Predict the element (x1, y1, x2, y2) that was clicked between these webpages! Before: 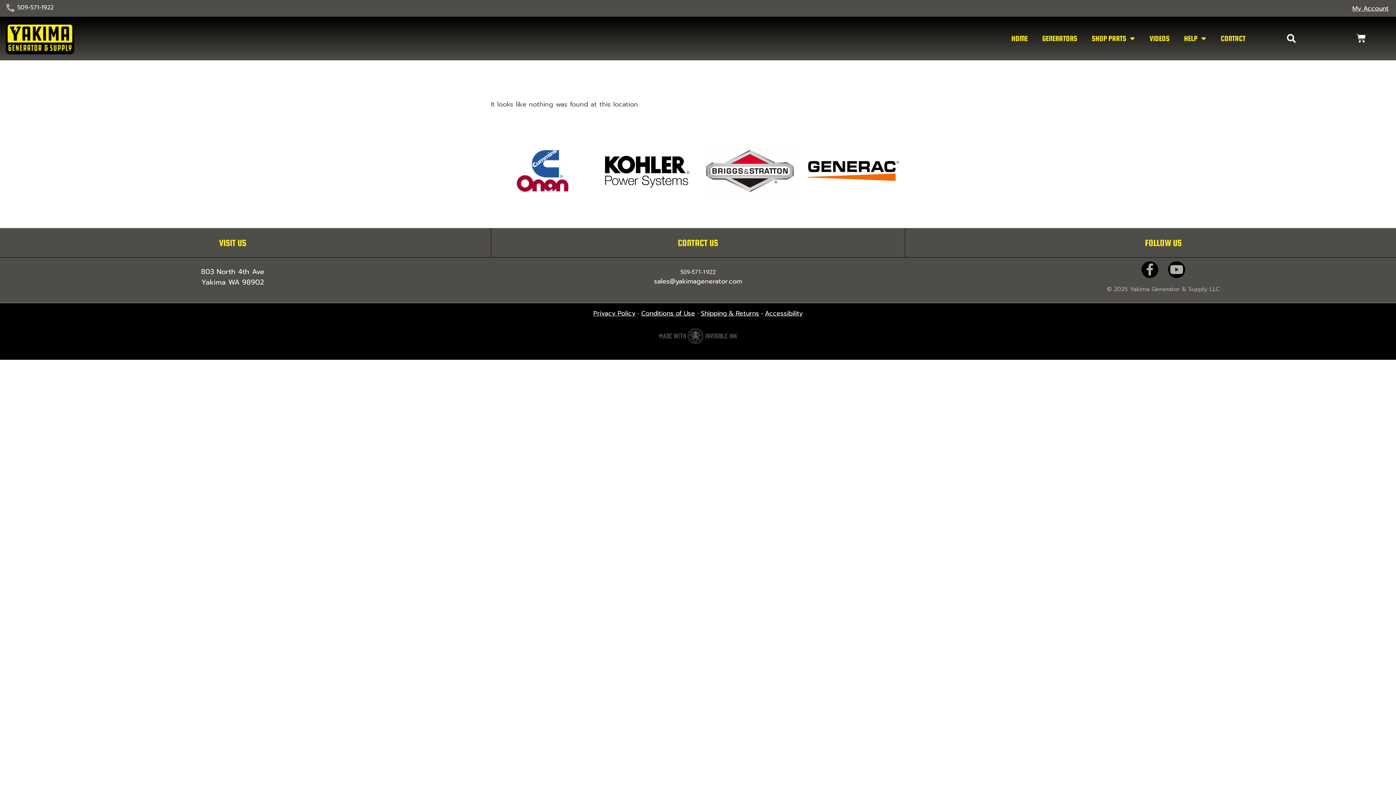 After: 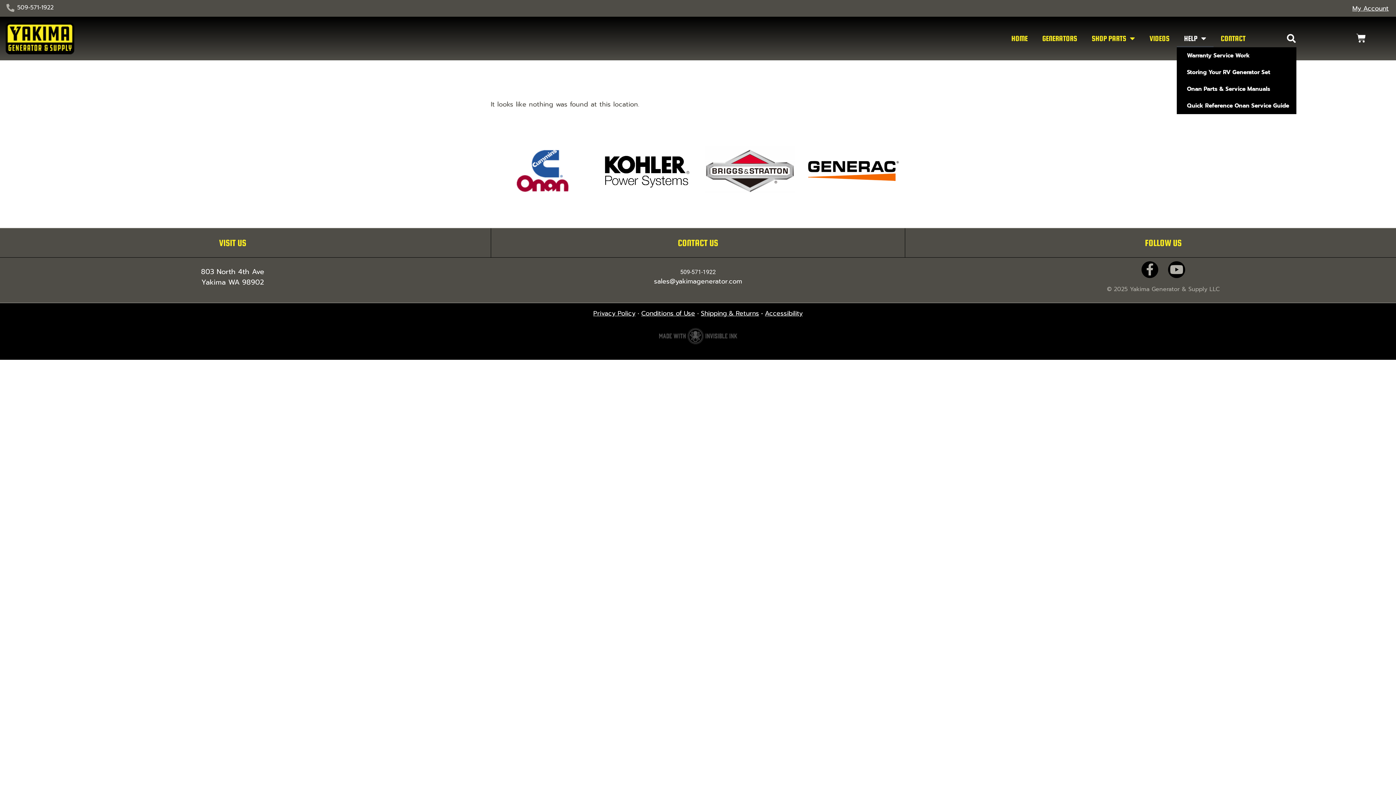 Action: label: HELP bbox: (1177, 29, 1213, 47)